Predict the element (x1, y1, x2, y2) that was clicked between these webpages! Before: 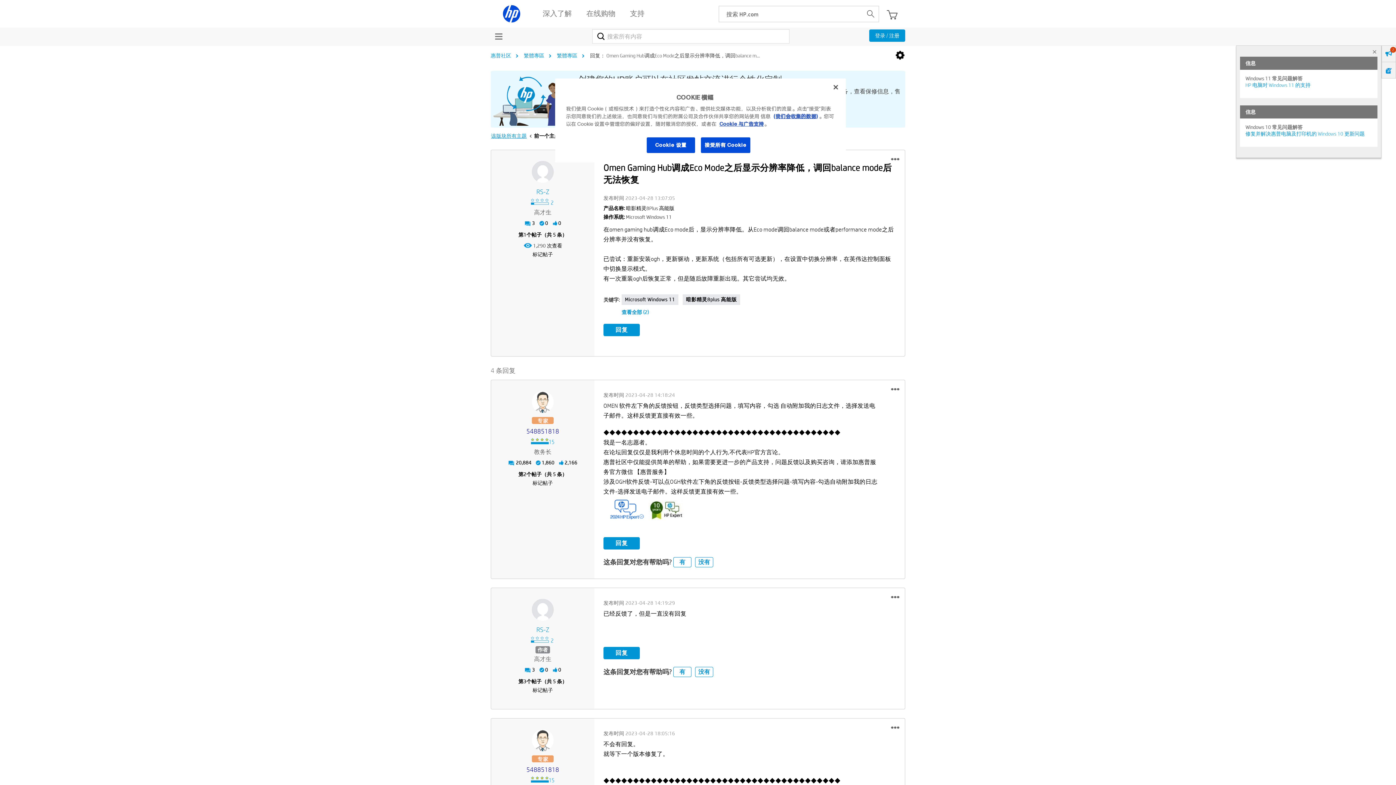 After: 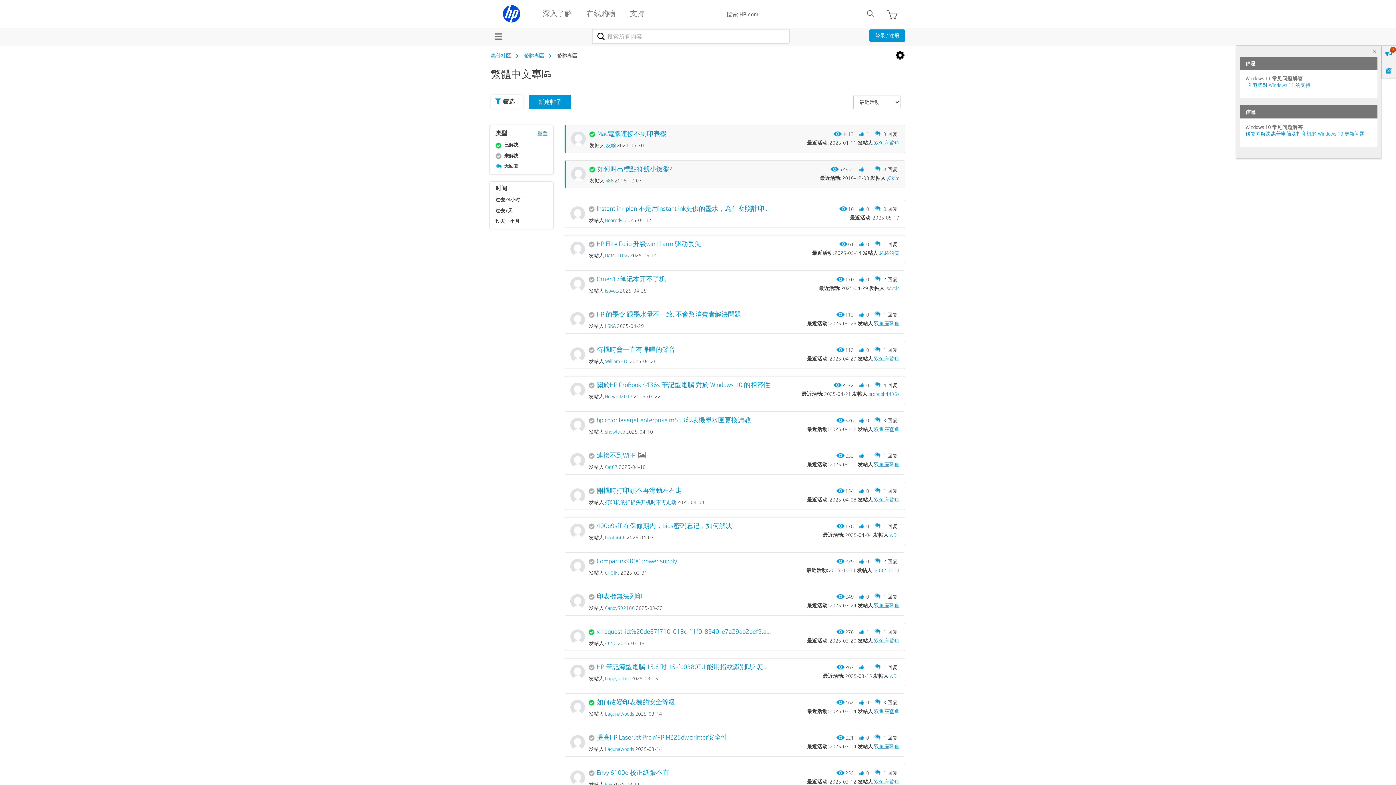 Action: label: 繁體專區 bbox: (553, 52, 581, 58)